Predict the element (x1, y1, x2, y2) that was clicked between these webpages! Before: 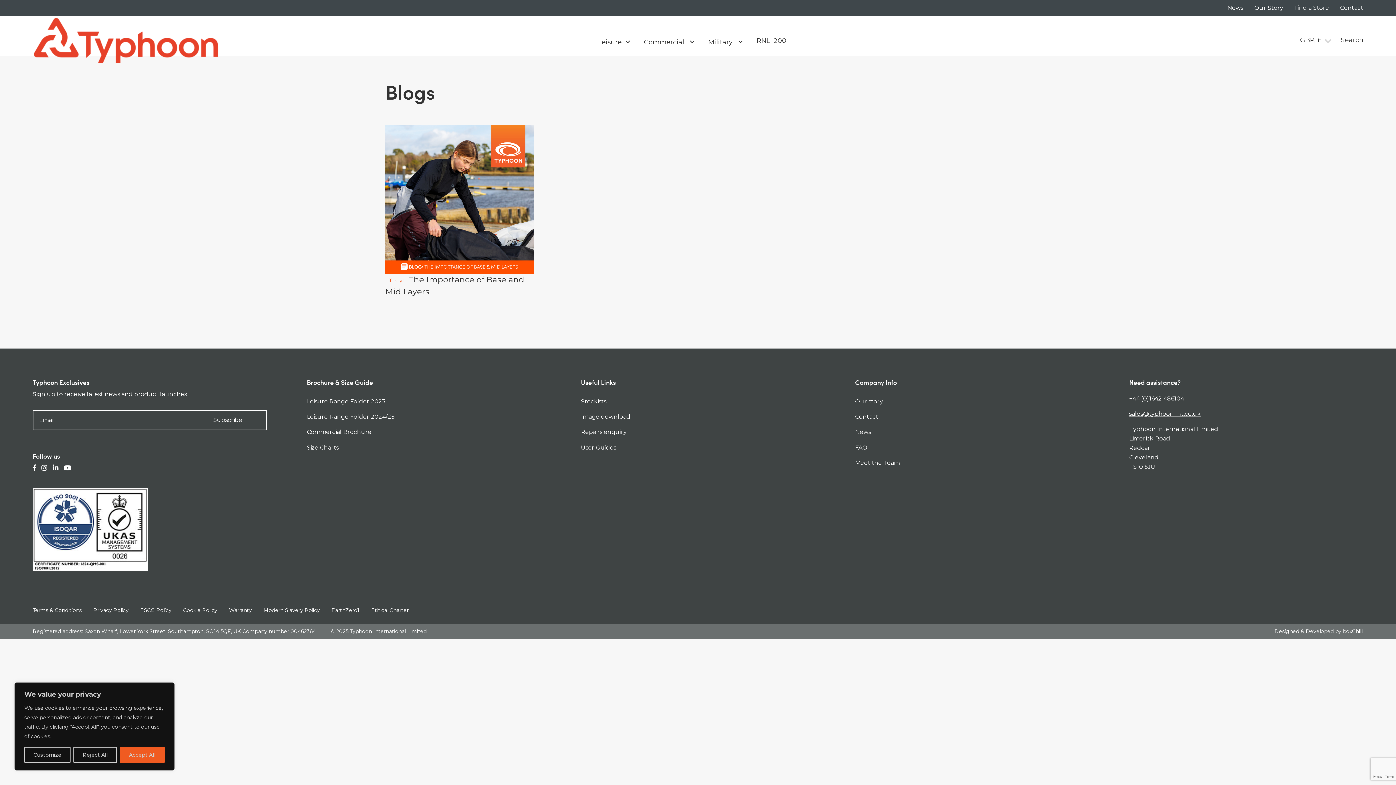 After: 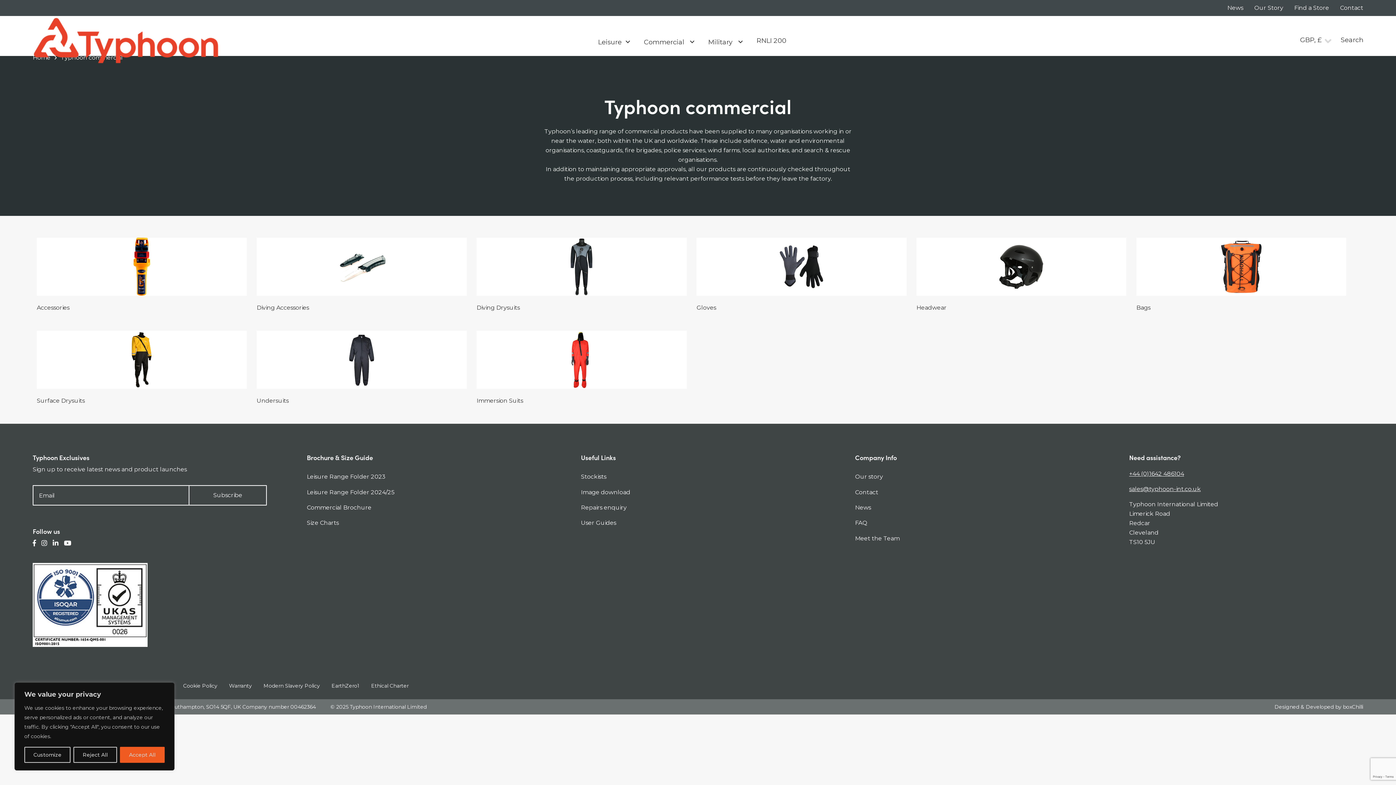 Action: bbox: (644, 35, 708, 46) label: Commercial keyboard_arrow_down